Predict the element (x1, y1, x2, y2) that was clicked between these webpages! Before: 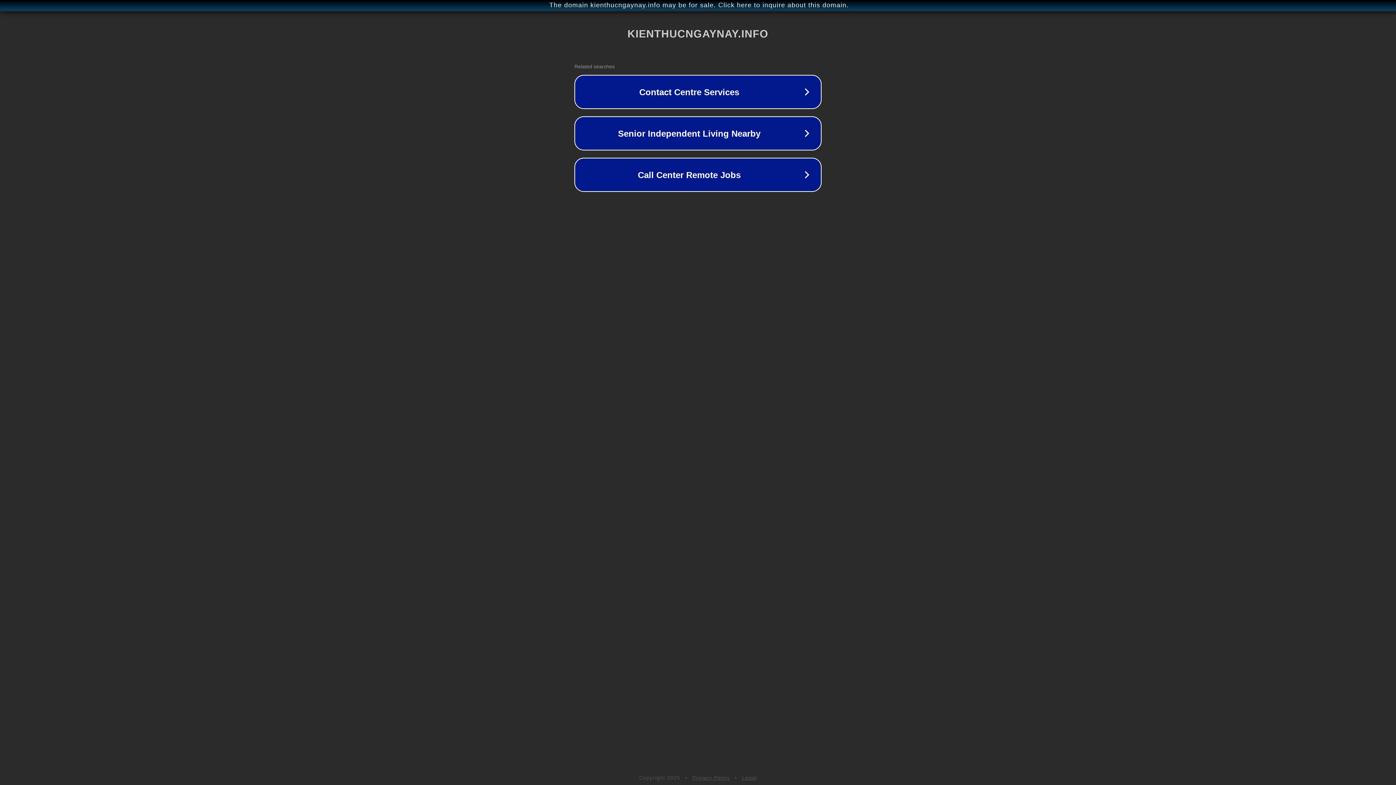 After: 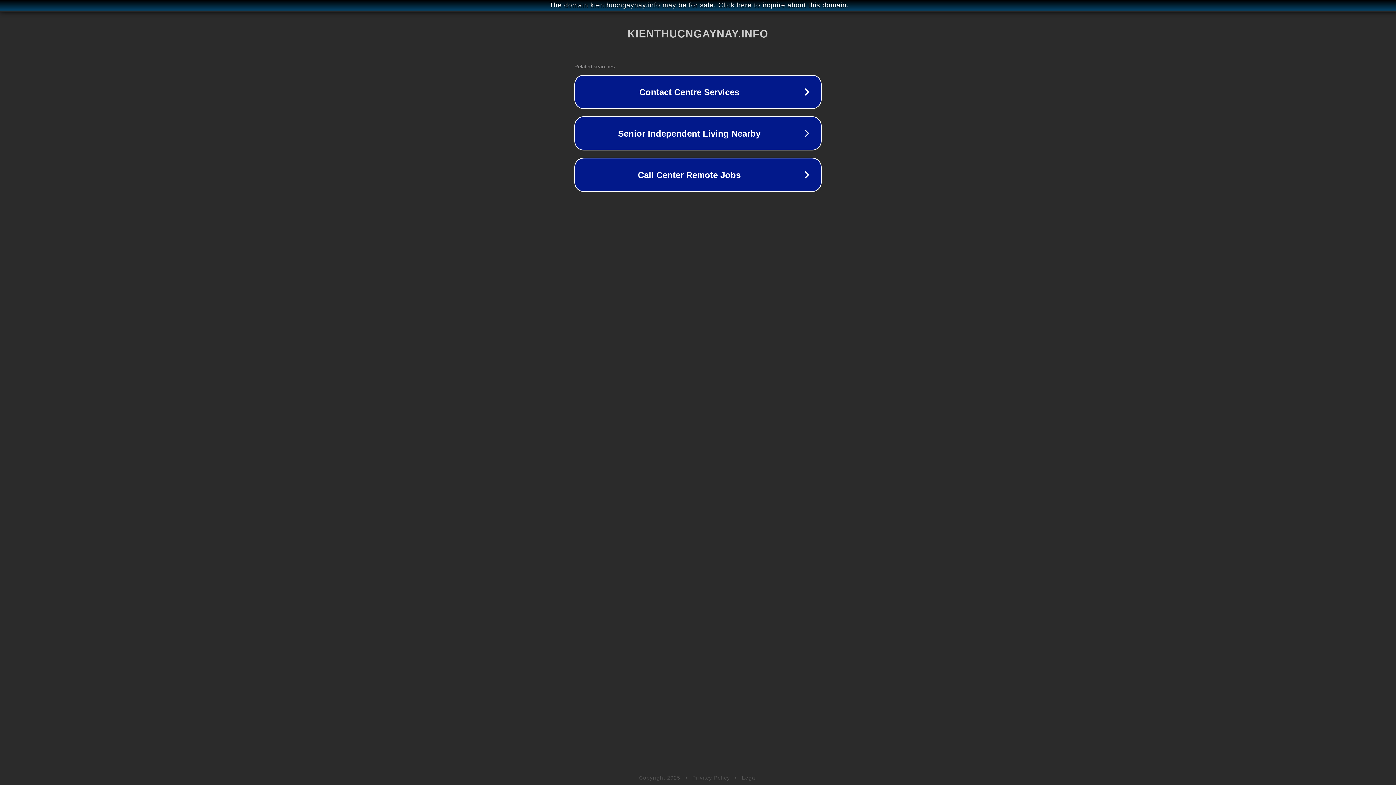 Action: bbox: (742, 775, 757, 781) label: Legal